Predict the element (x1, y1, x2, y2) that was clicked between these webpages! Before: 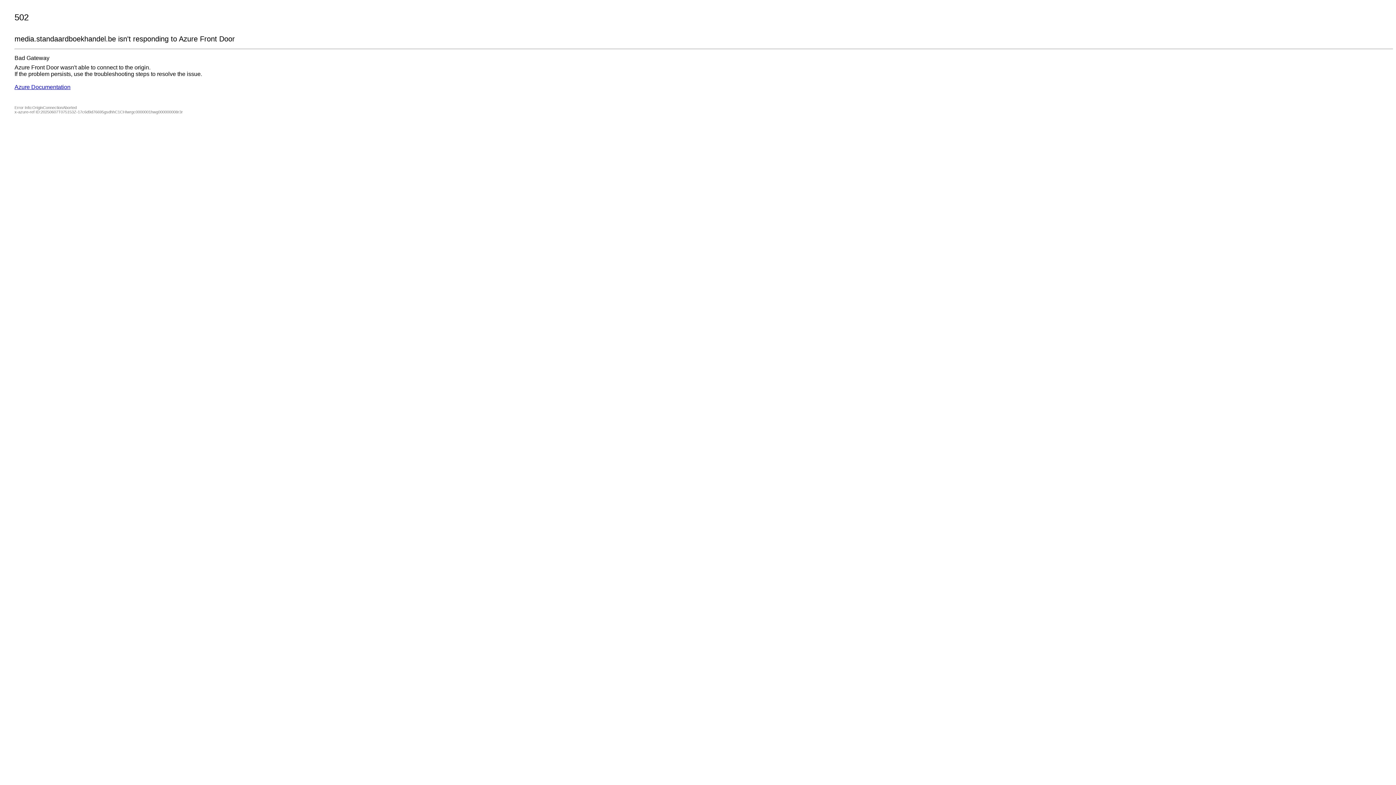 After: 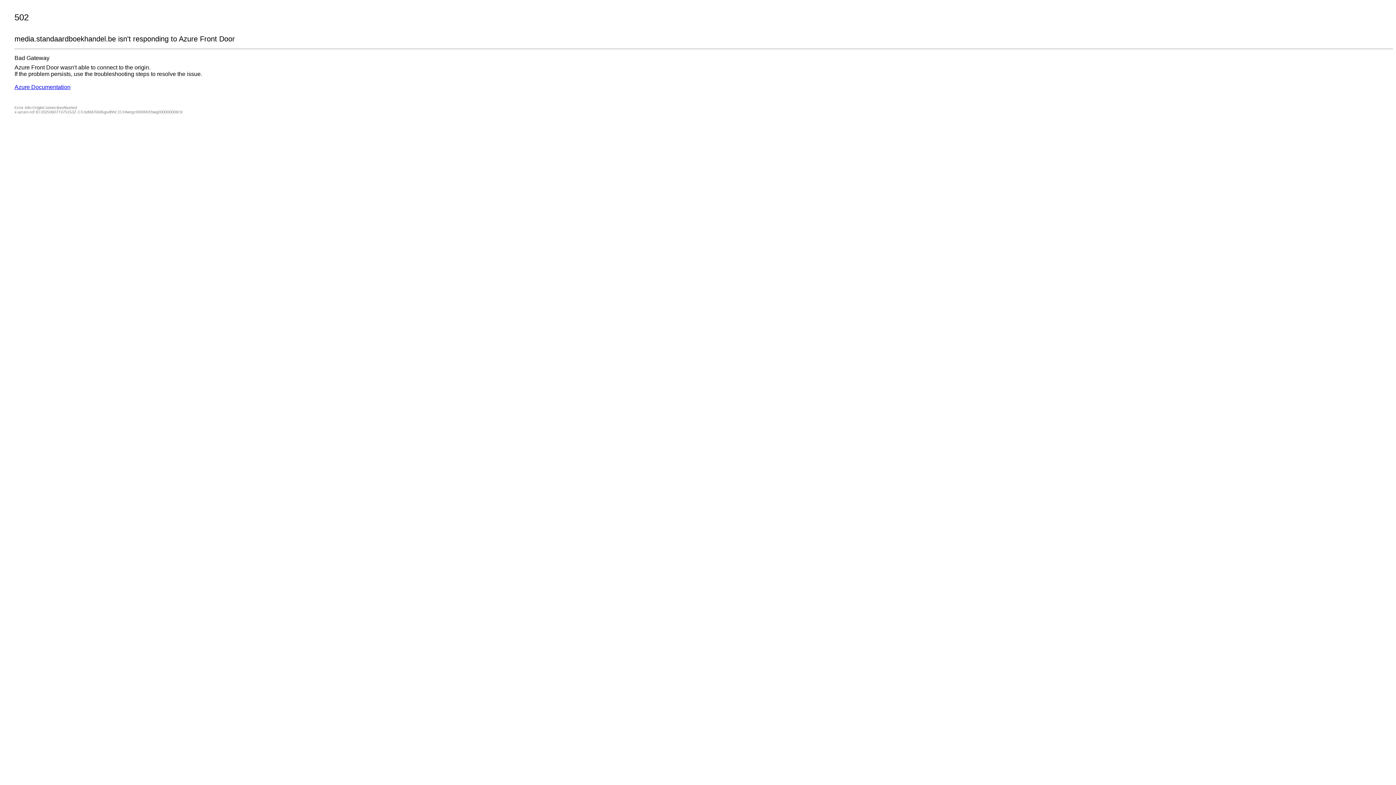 Action: bbox: (14, 84, 70, 90) label: Azure Documentation